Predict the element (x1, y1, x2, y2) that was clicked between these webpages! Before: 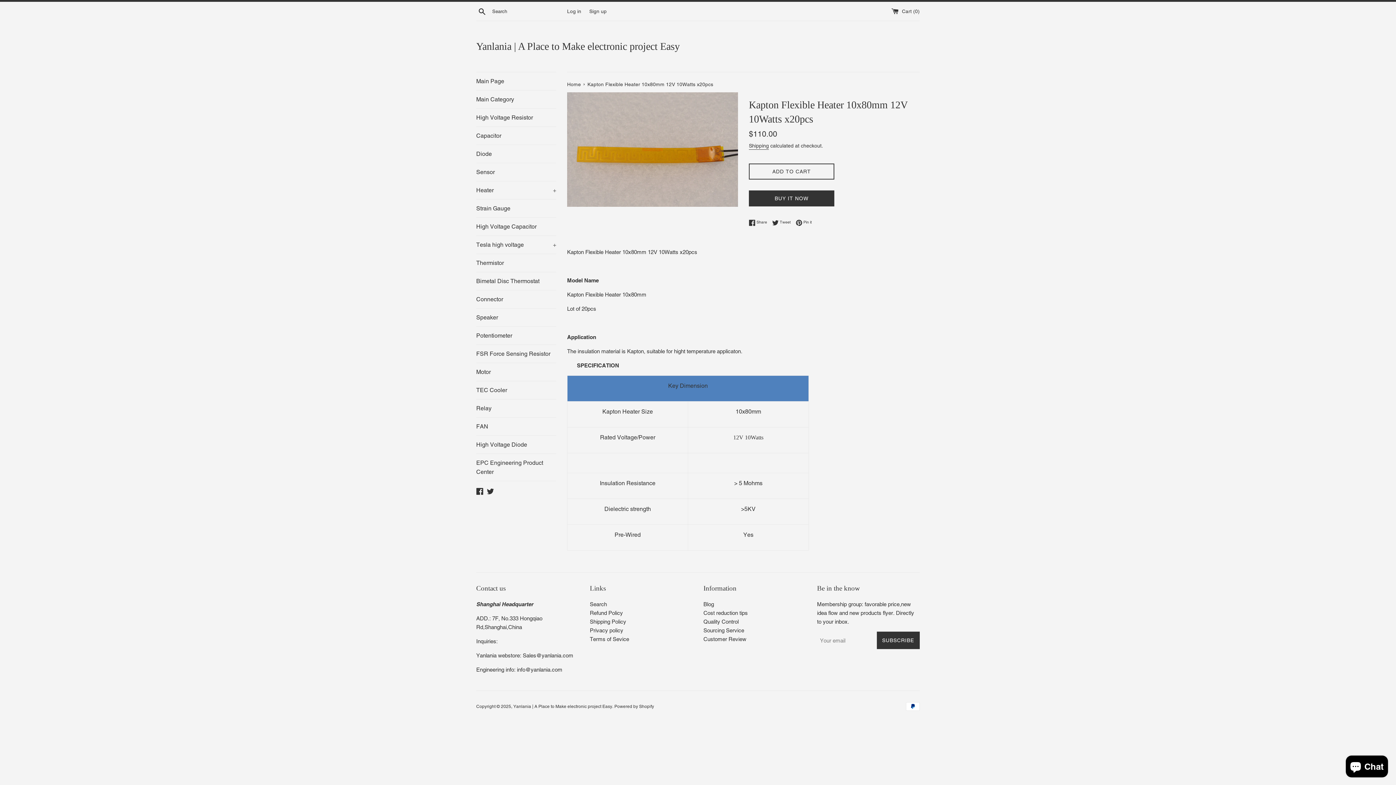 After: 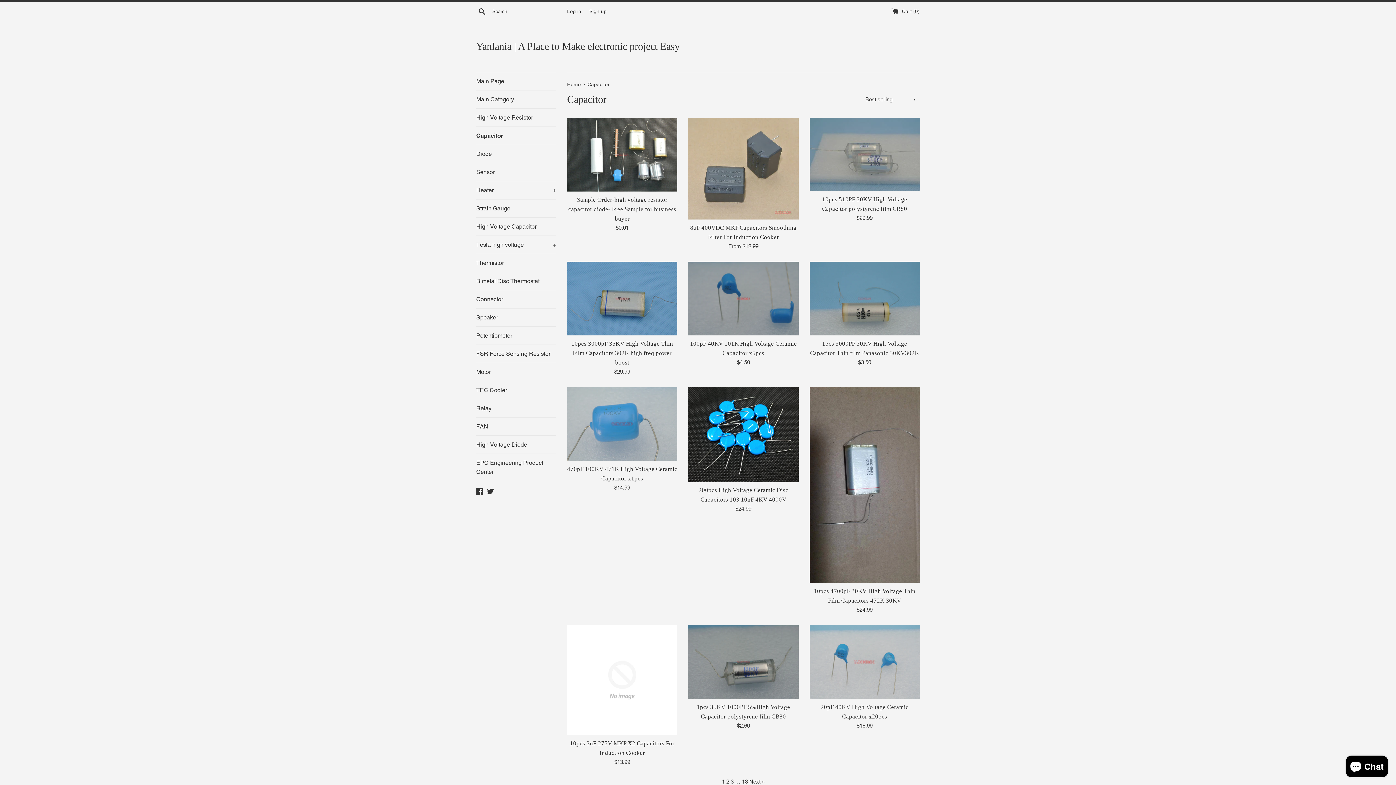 Action: bbox: (476, 126, 556, 144) label: Capacitor